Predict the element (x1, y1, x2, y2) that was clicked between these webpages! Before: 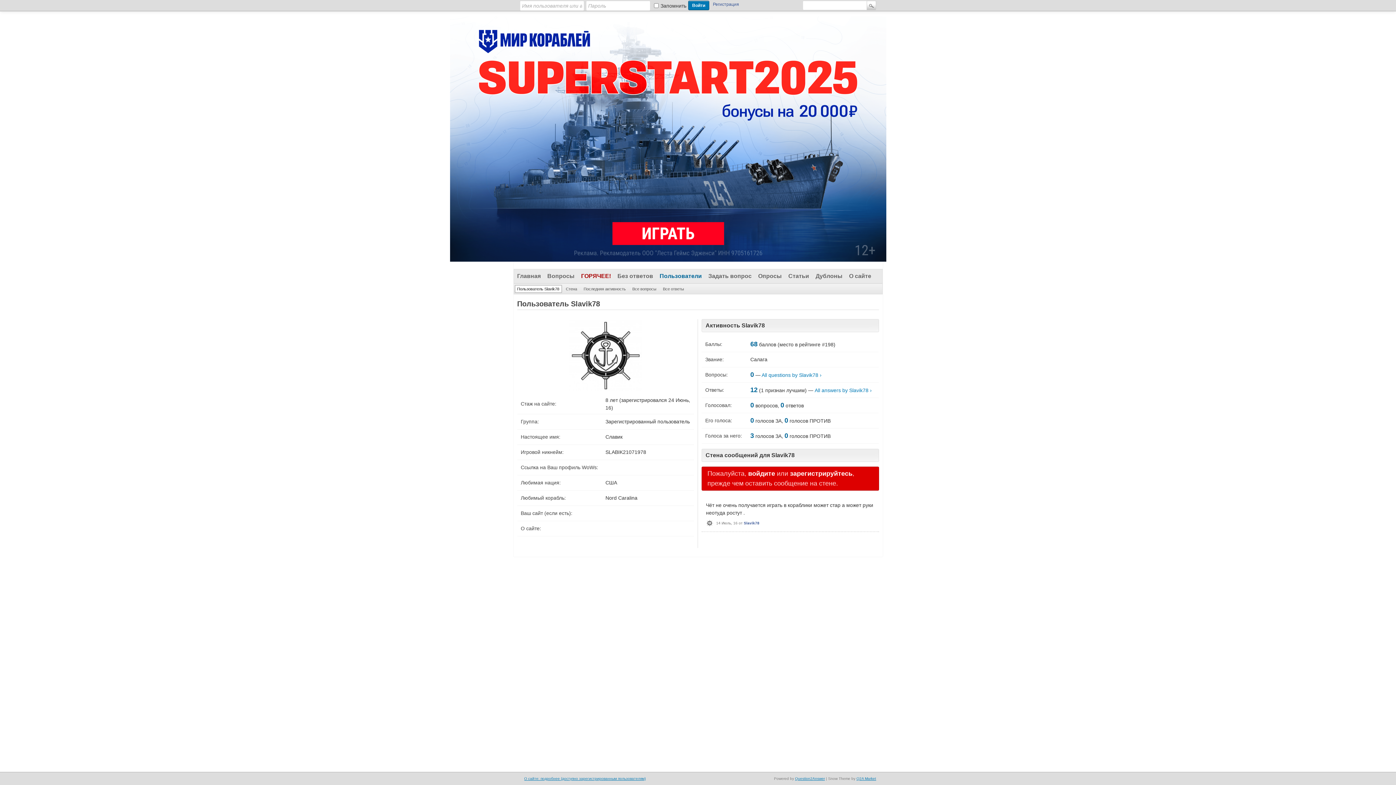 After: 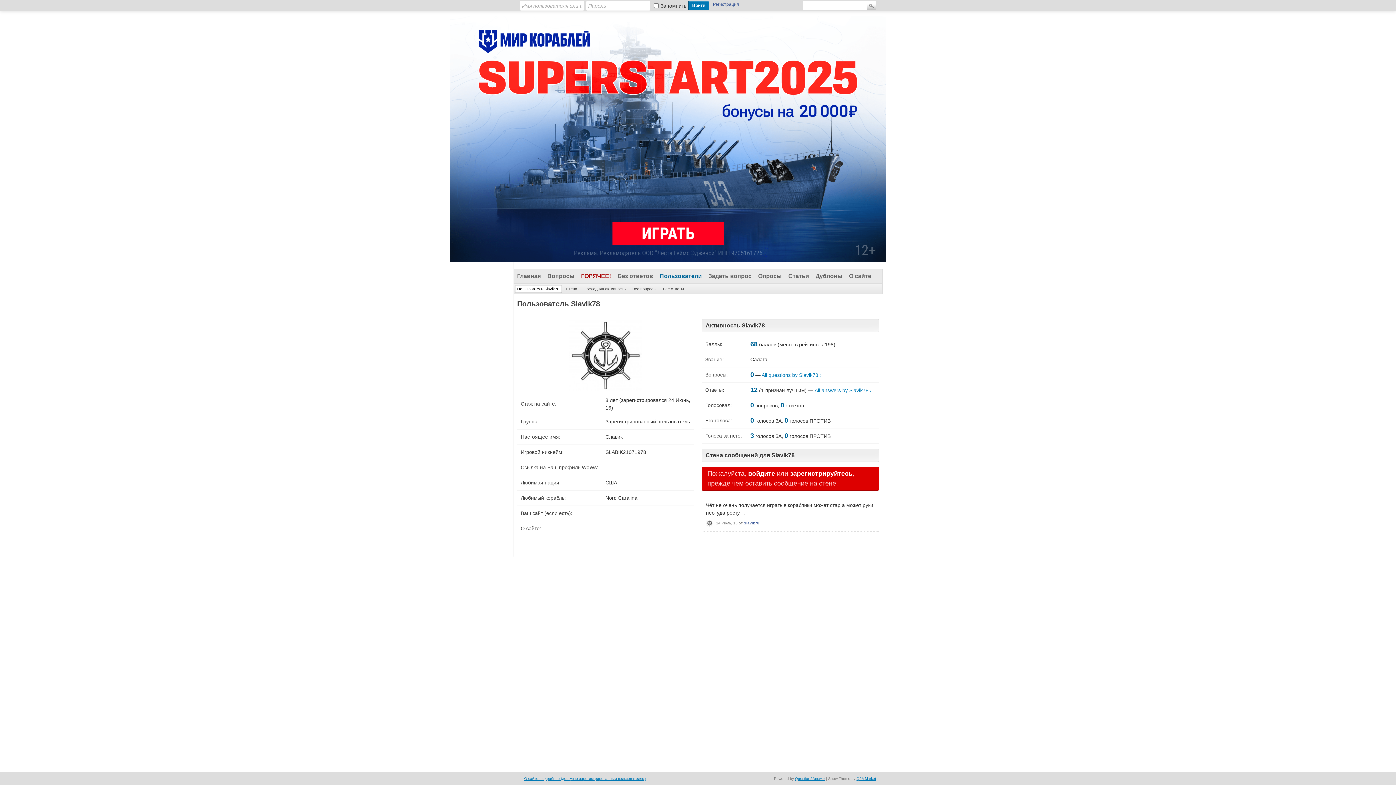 Action: bbox: (706, 520, 713, 526)